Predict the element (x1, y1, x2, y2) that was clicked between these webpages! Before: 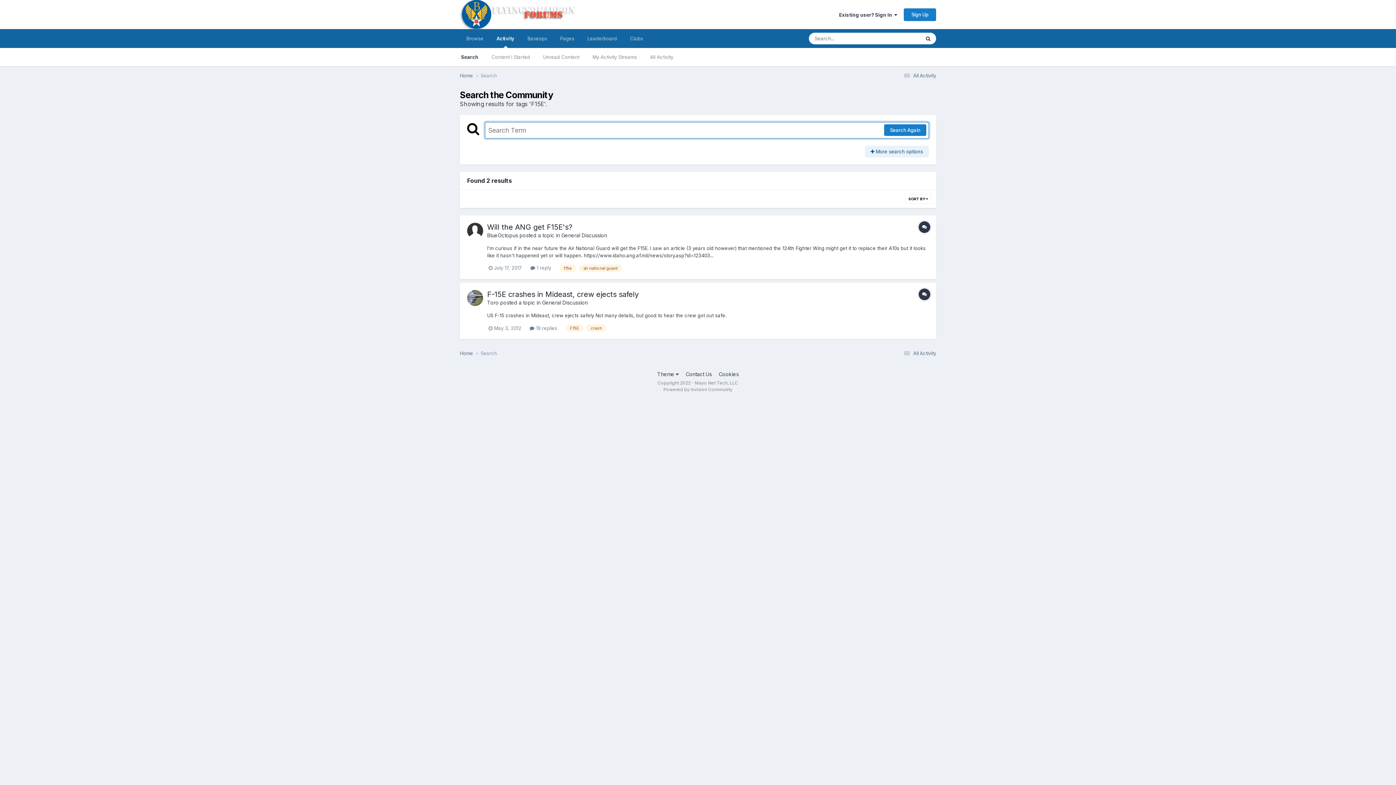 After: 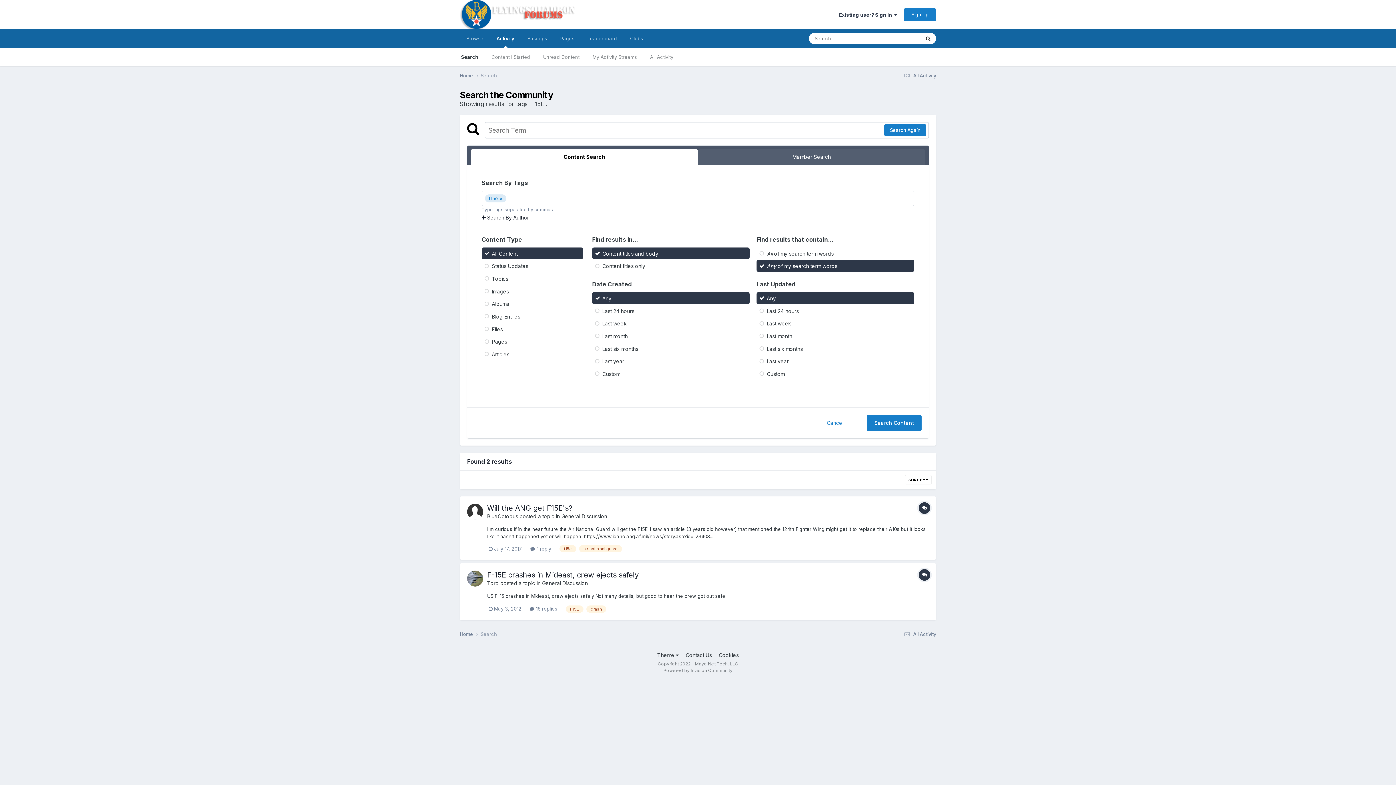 Action: bbox: (865, 145, 929, 157) label:  More search options